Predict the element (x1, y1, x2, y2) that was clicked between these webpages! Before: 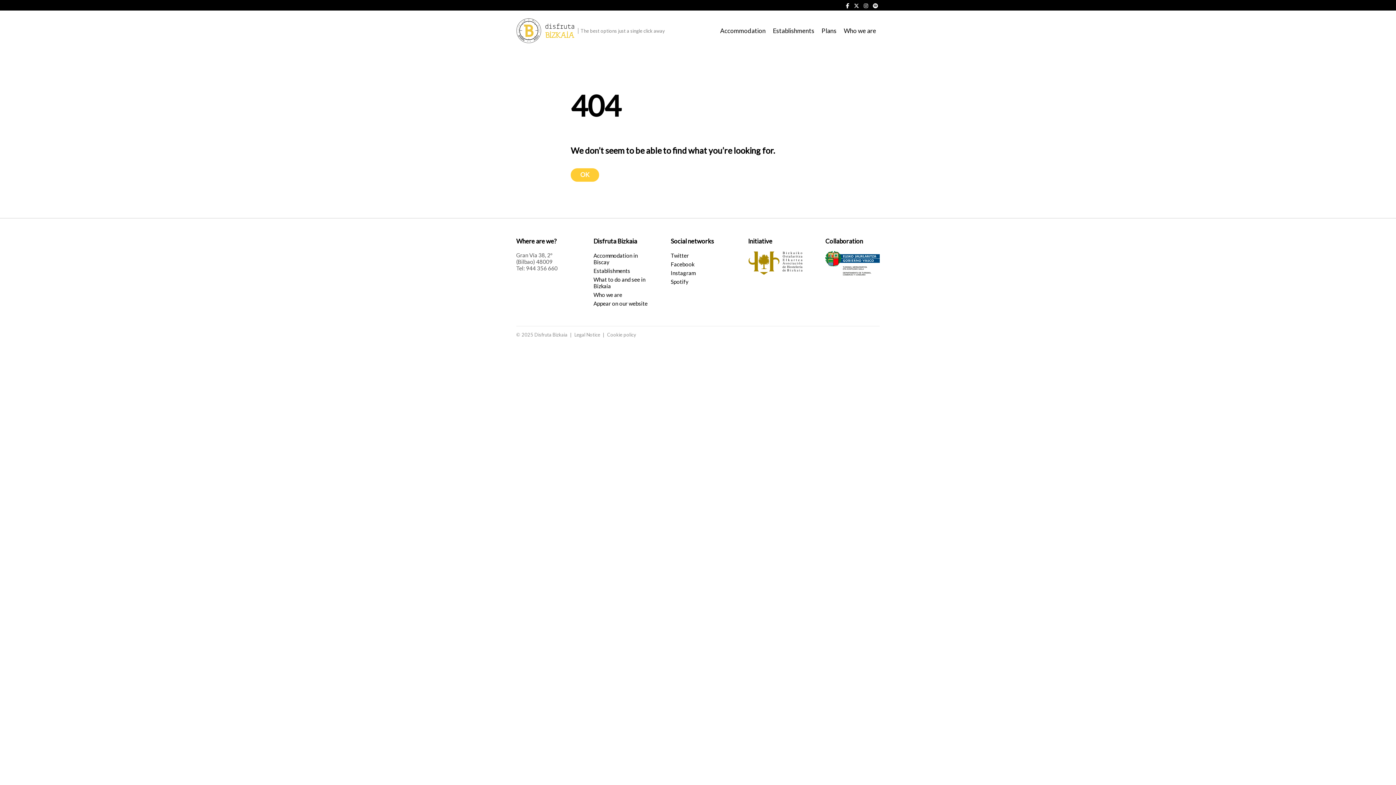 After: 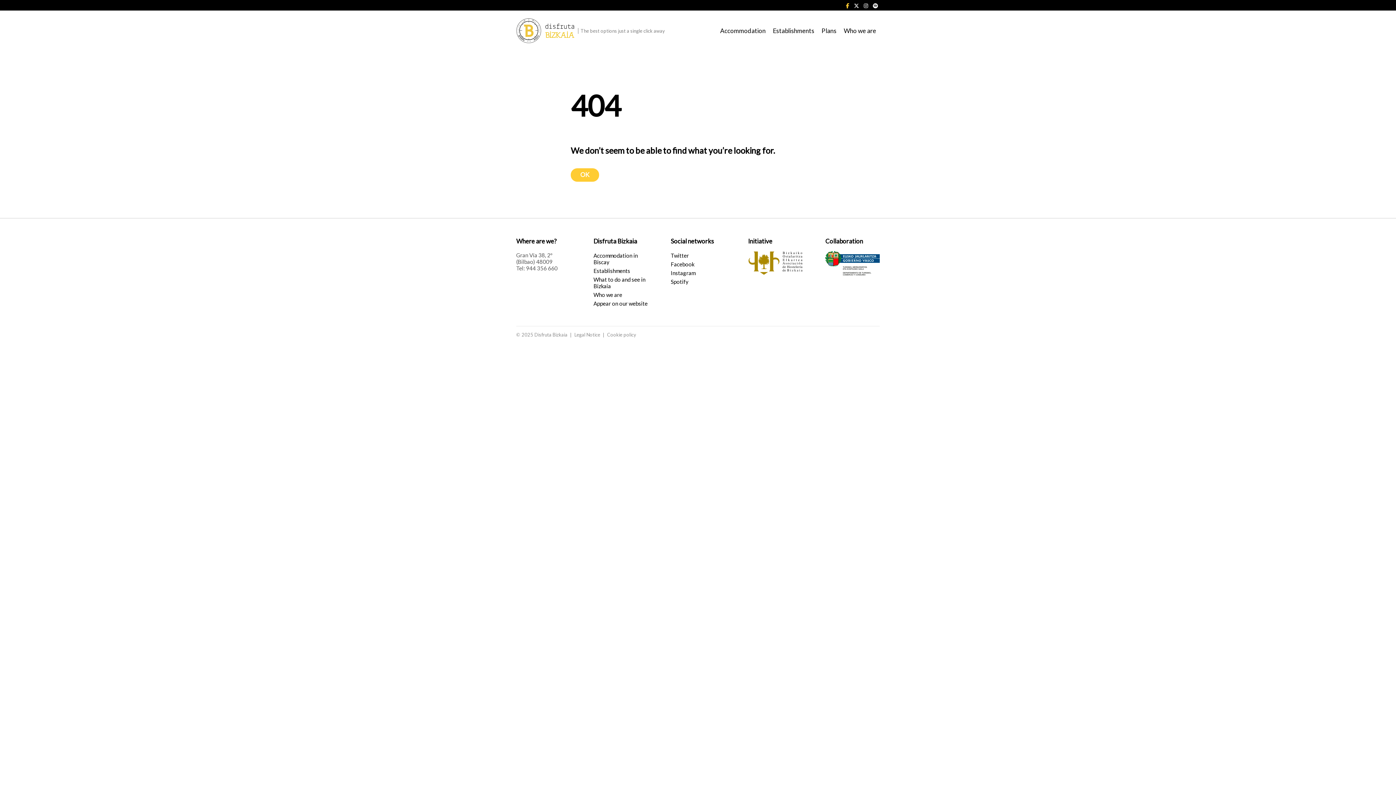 Action: bbox: (844, 0, 851, 10)